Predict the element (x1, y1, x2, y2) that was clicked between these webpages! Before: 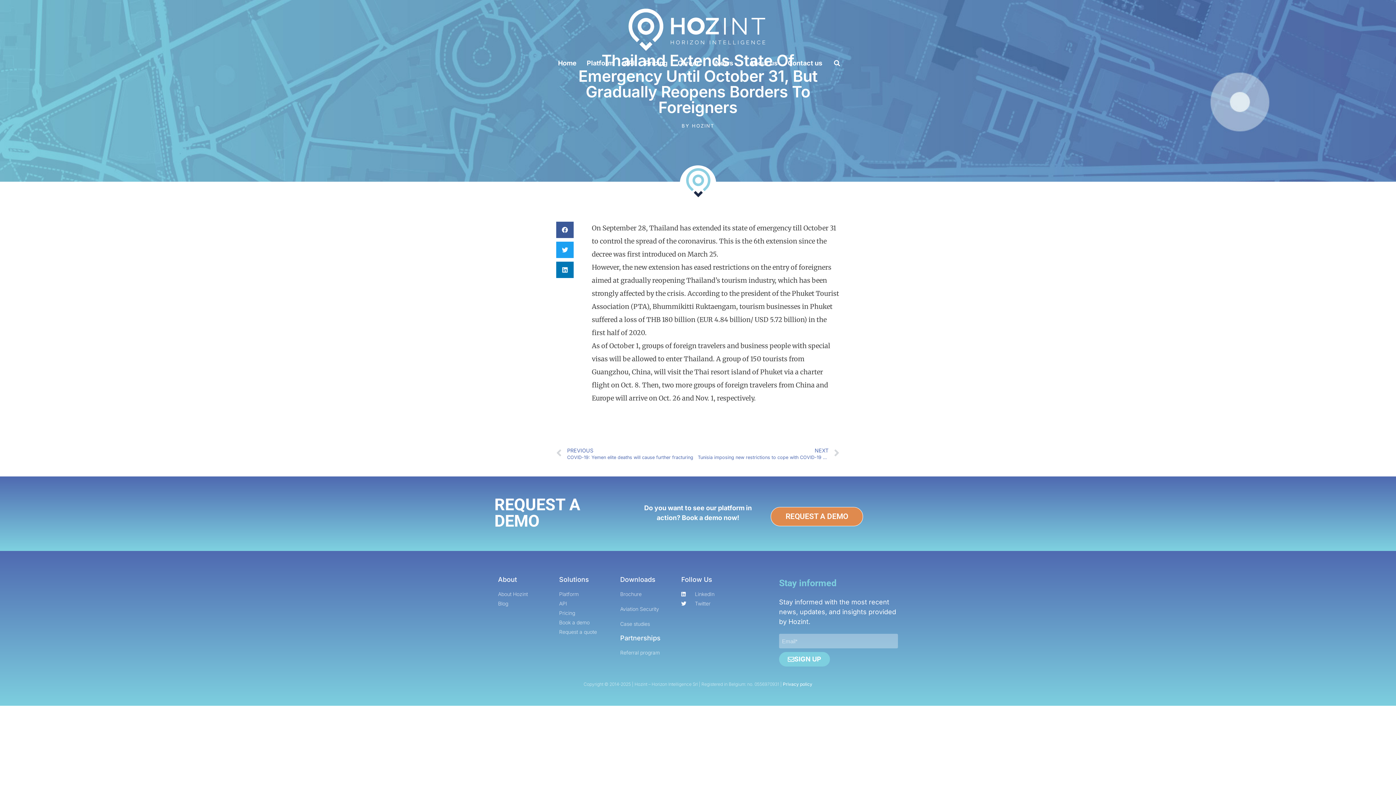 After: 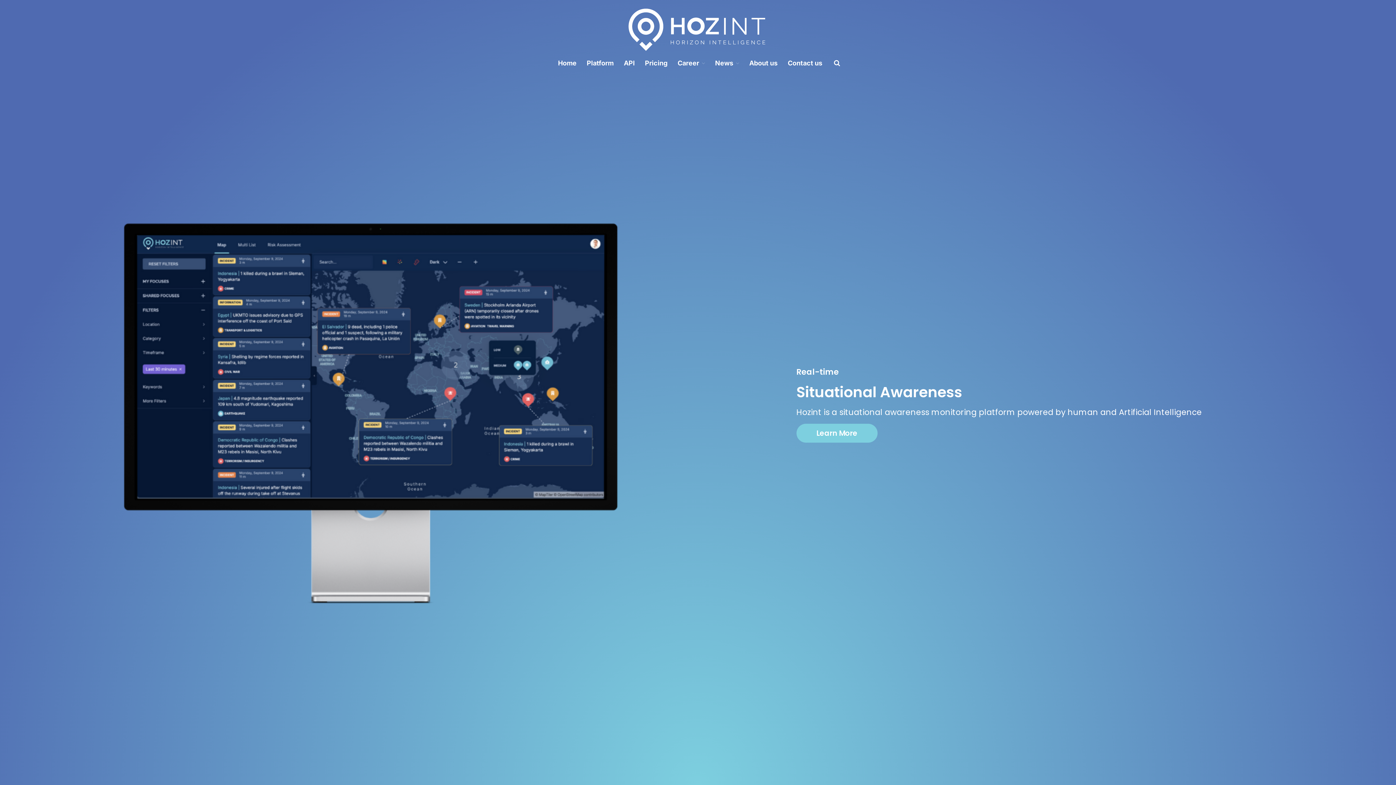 Action: bbox: (628, 7, 767, 50)